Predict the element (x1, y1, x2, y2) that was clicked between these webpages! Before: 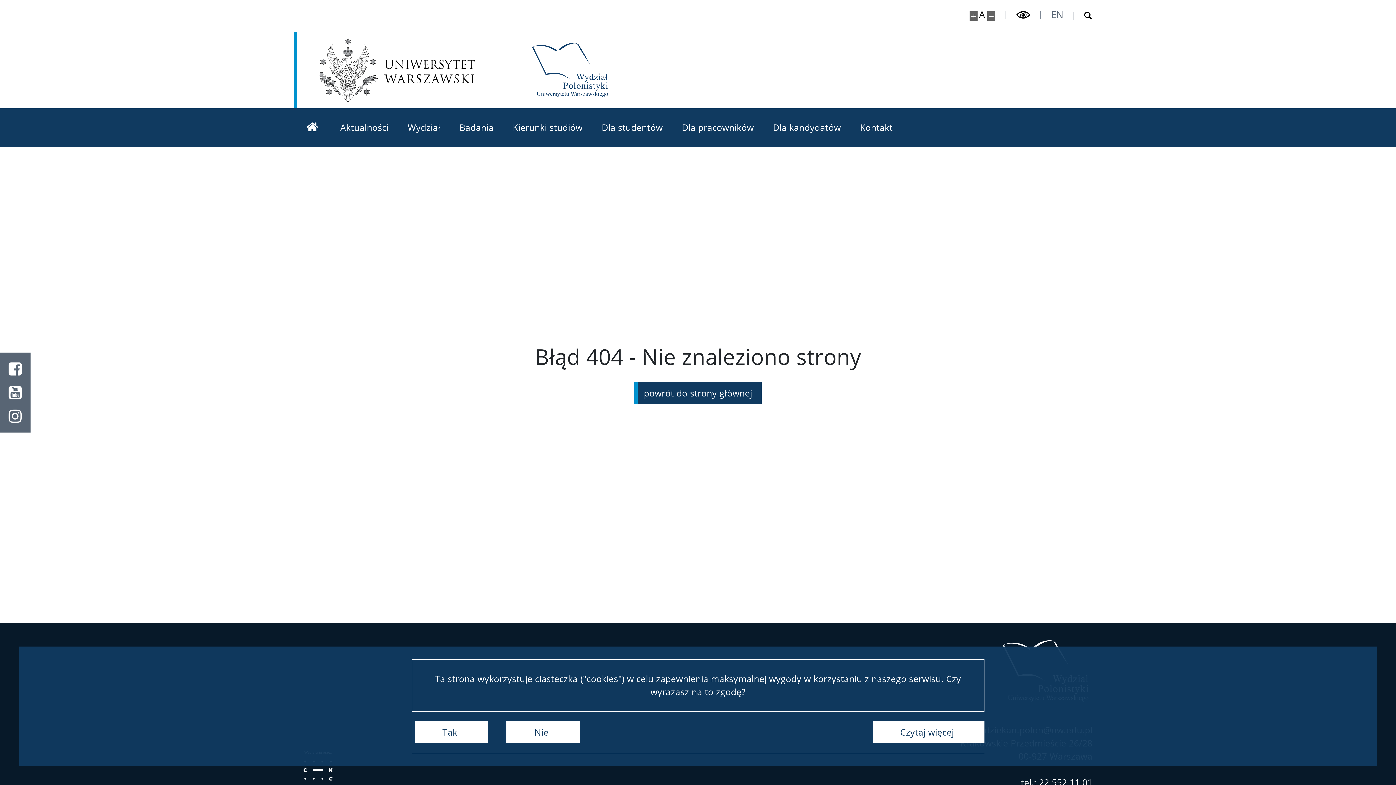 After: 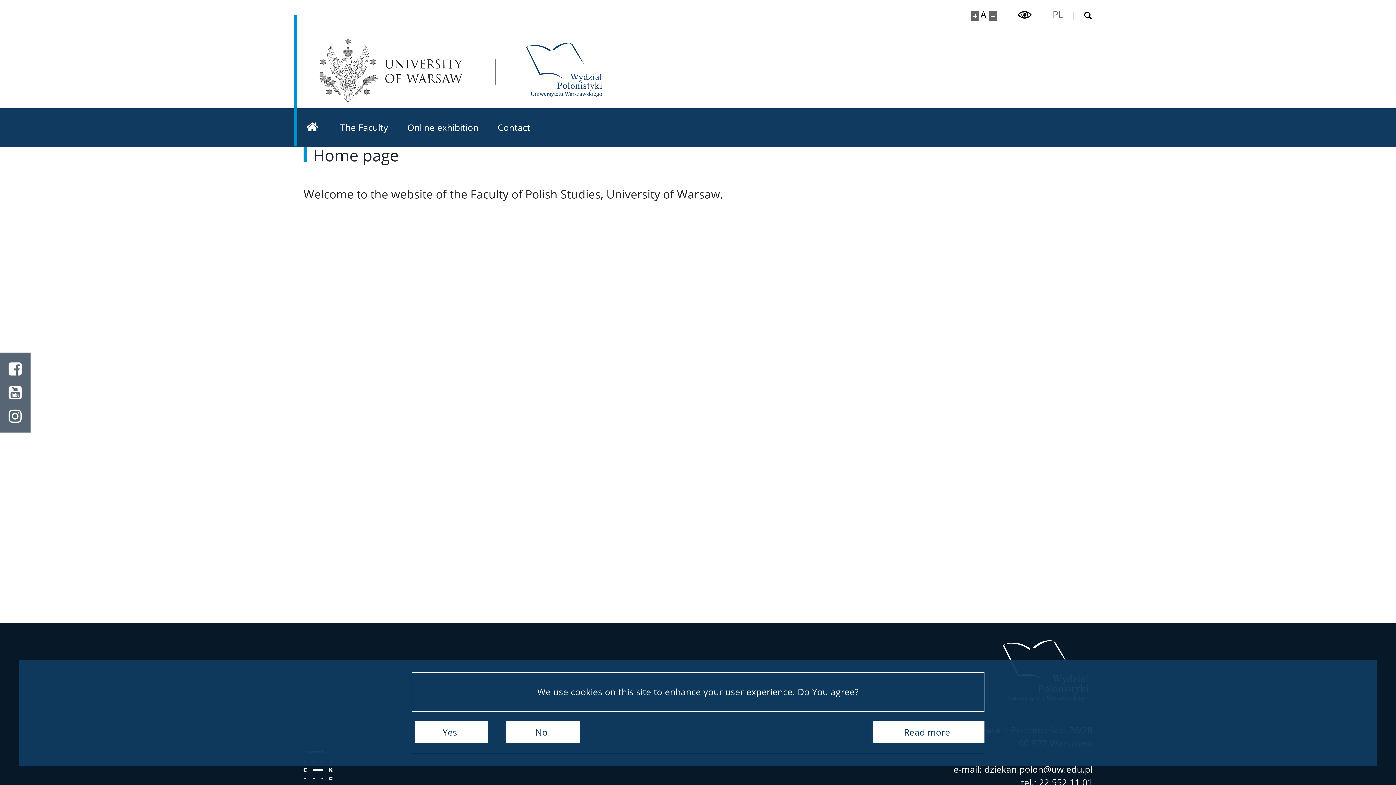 Action: label: English bbox: (1041, 9, 1073, 19)